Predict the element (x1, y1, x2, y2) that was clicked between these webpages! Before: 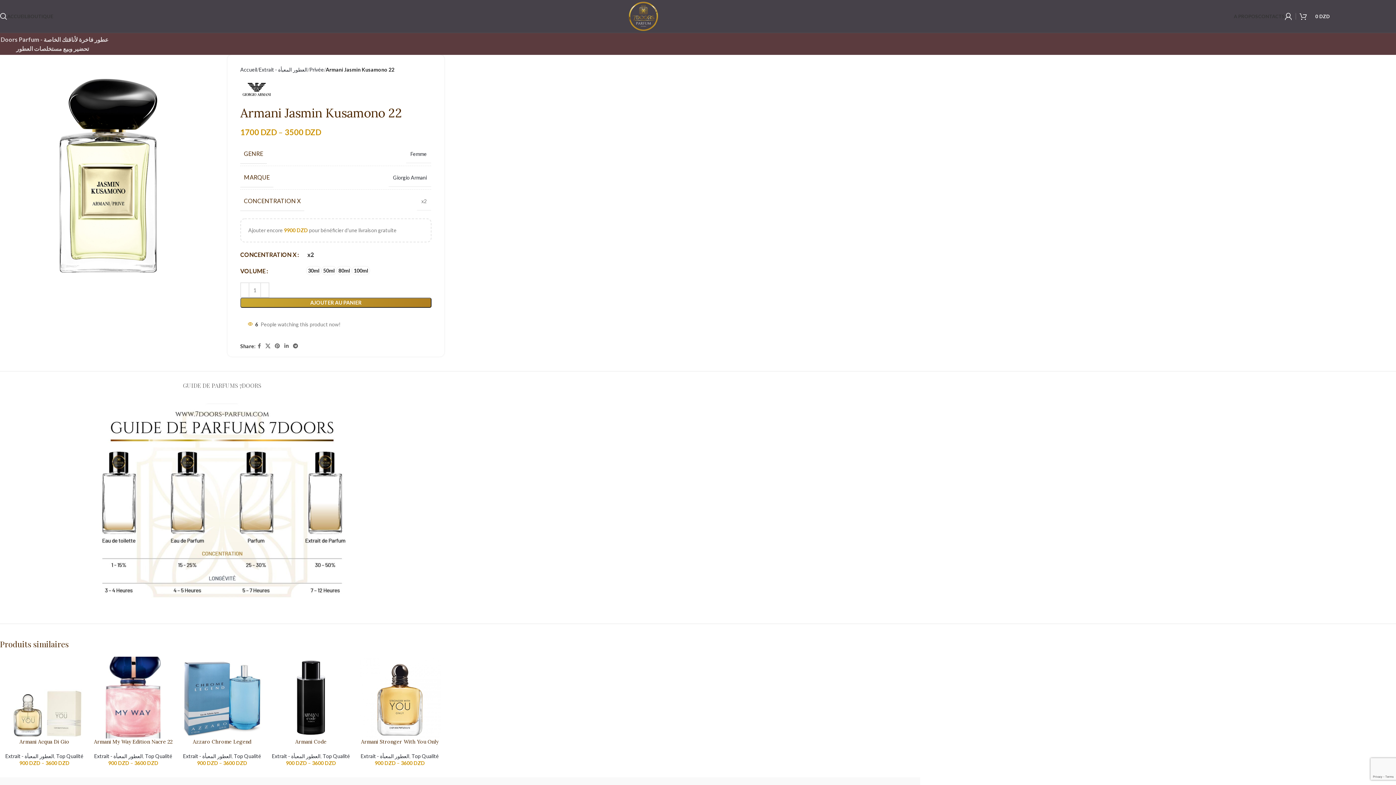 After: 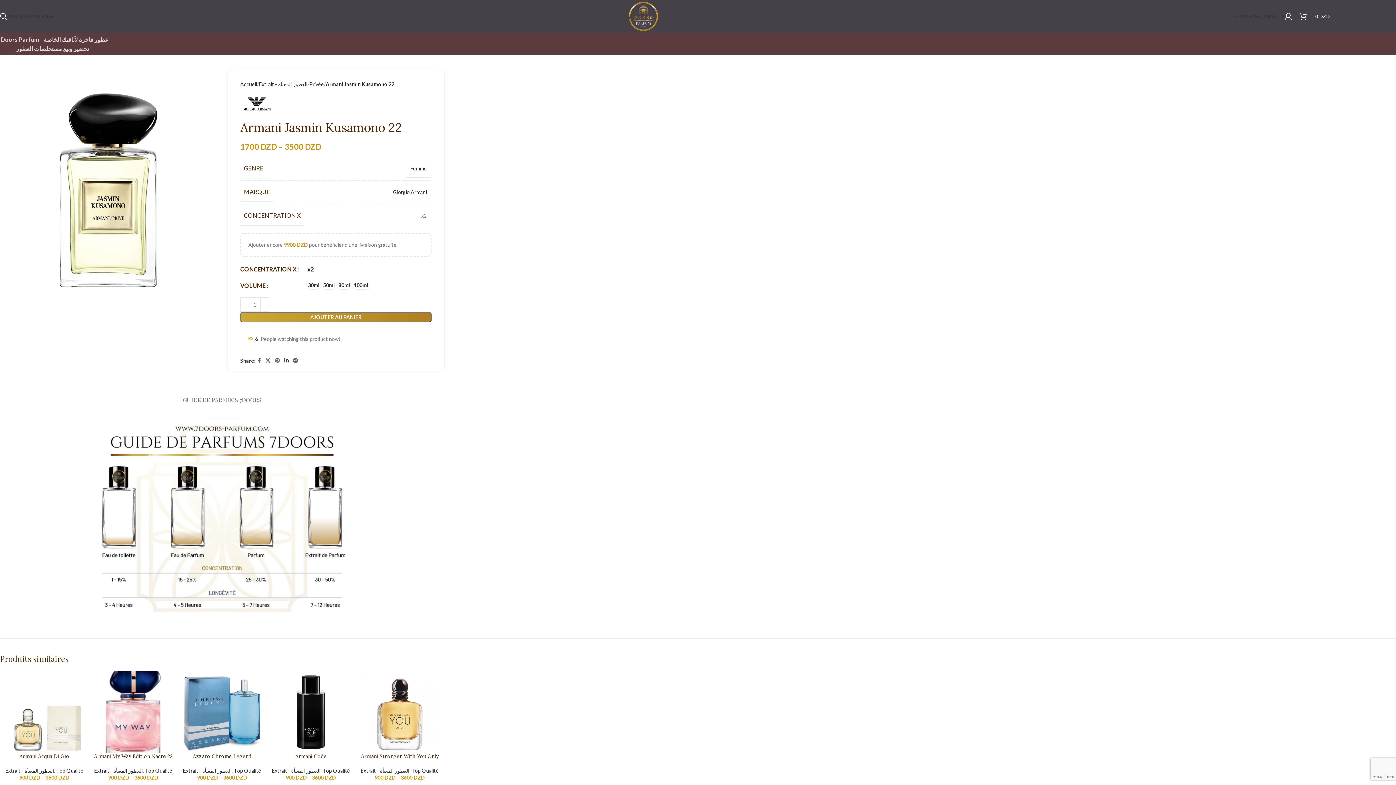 Action: bbox: (282, 341, 290, 351) label: Linkedin social link